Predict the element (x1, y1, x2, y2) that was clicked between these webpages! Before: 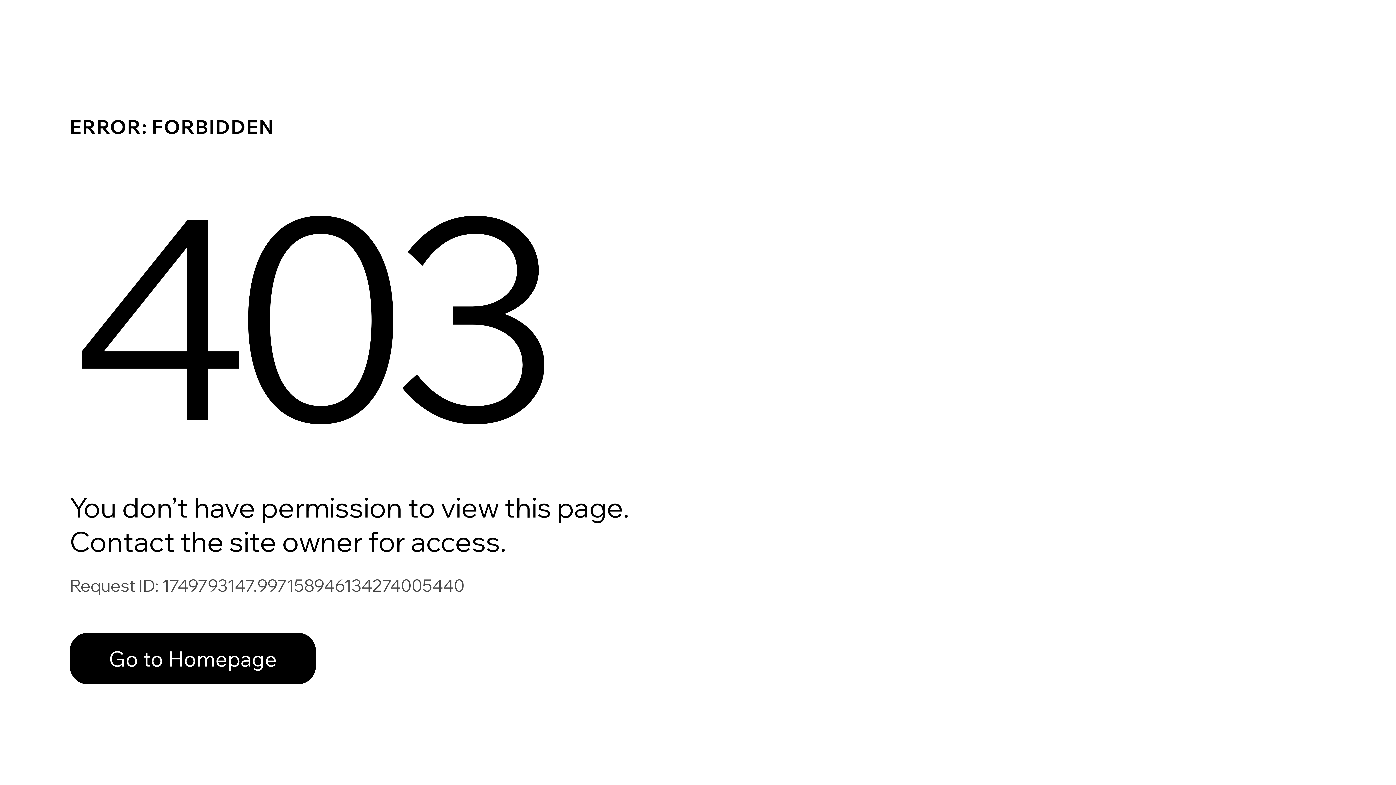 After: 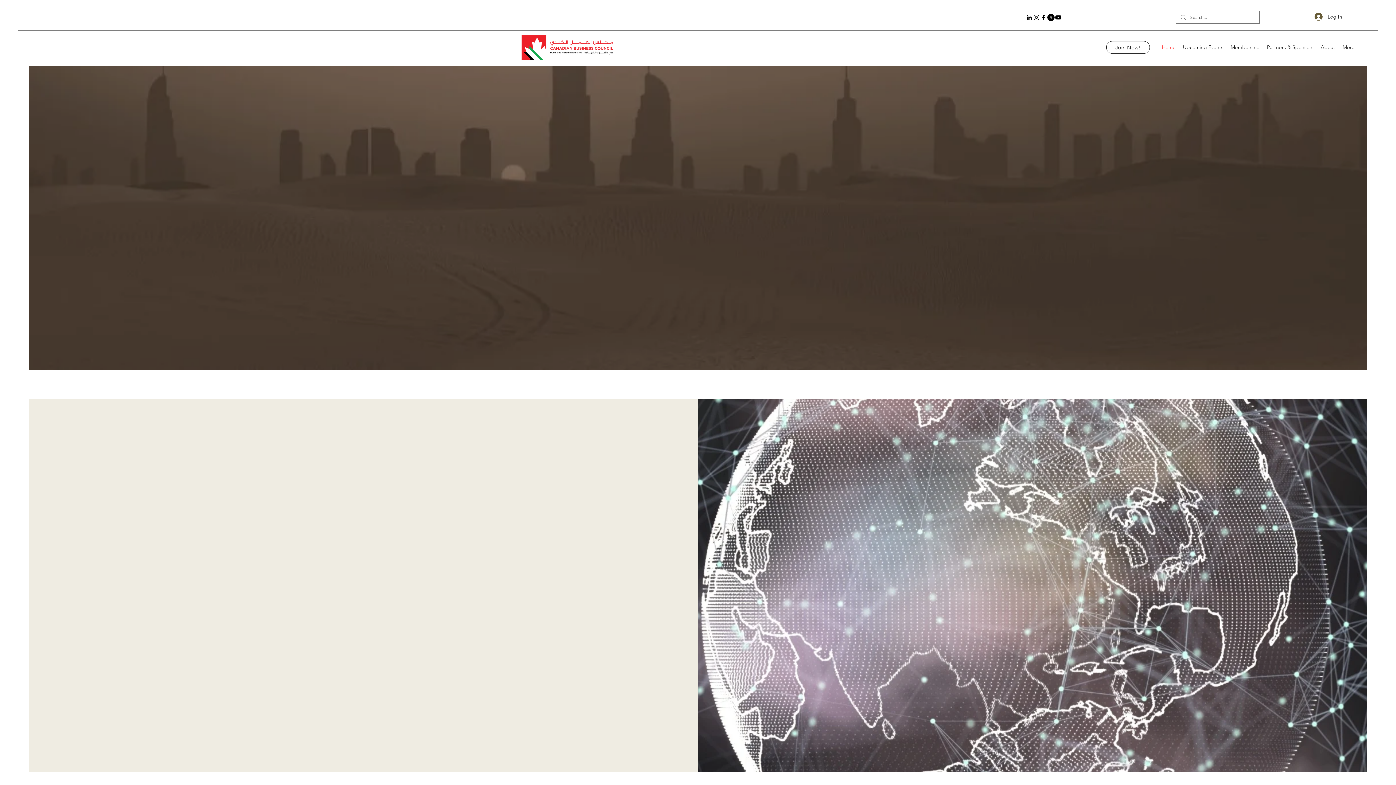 Action: bbox: (69, 617, 768, 694) label: Go to Homepage